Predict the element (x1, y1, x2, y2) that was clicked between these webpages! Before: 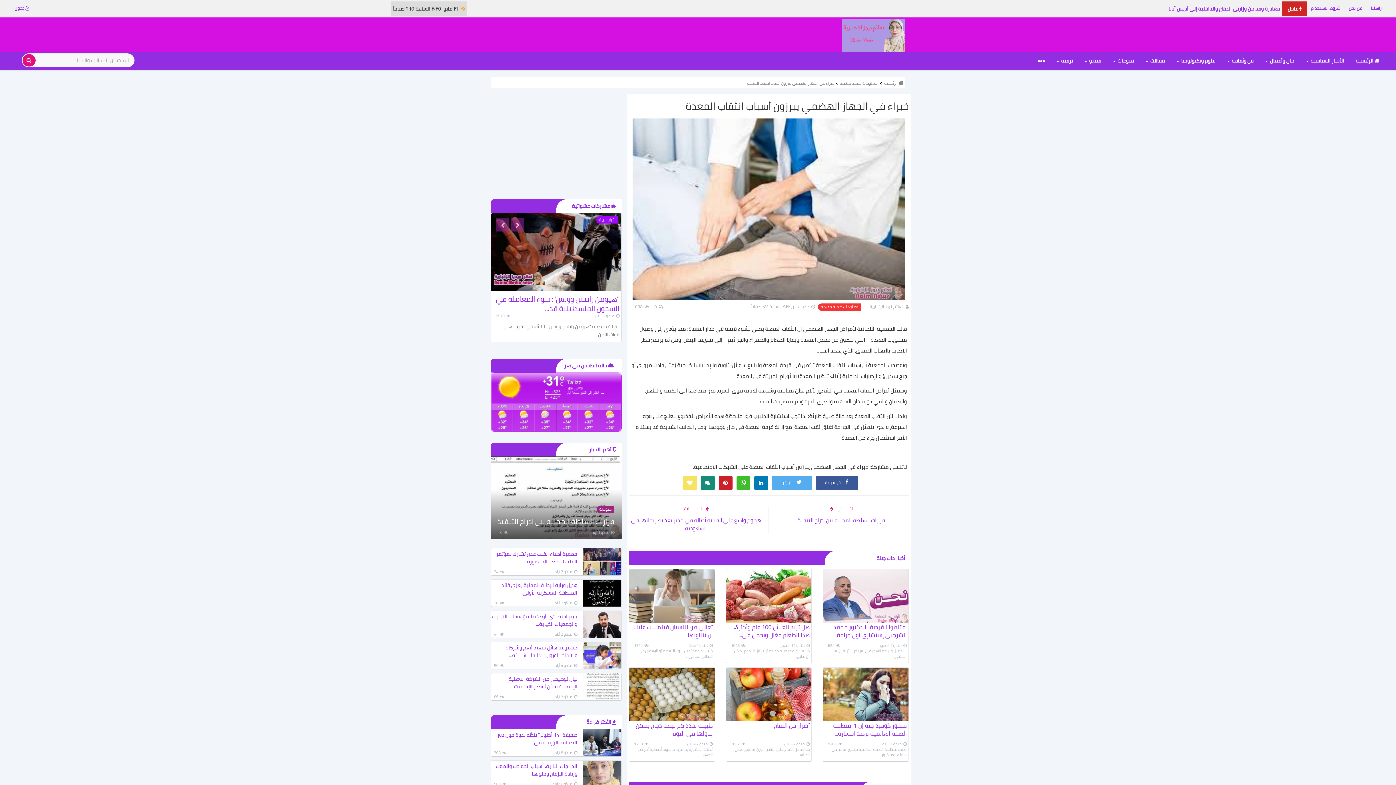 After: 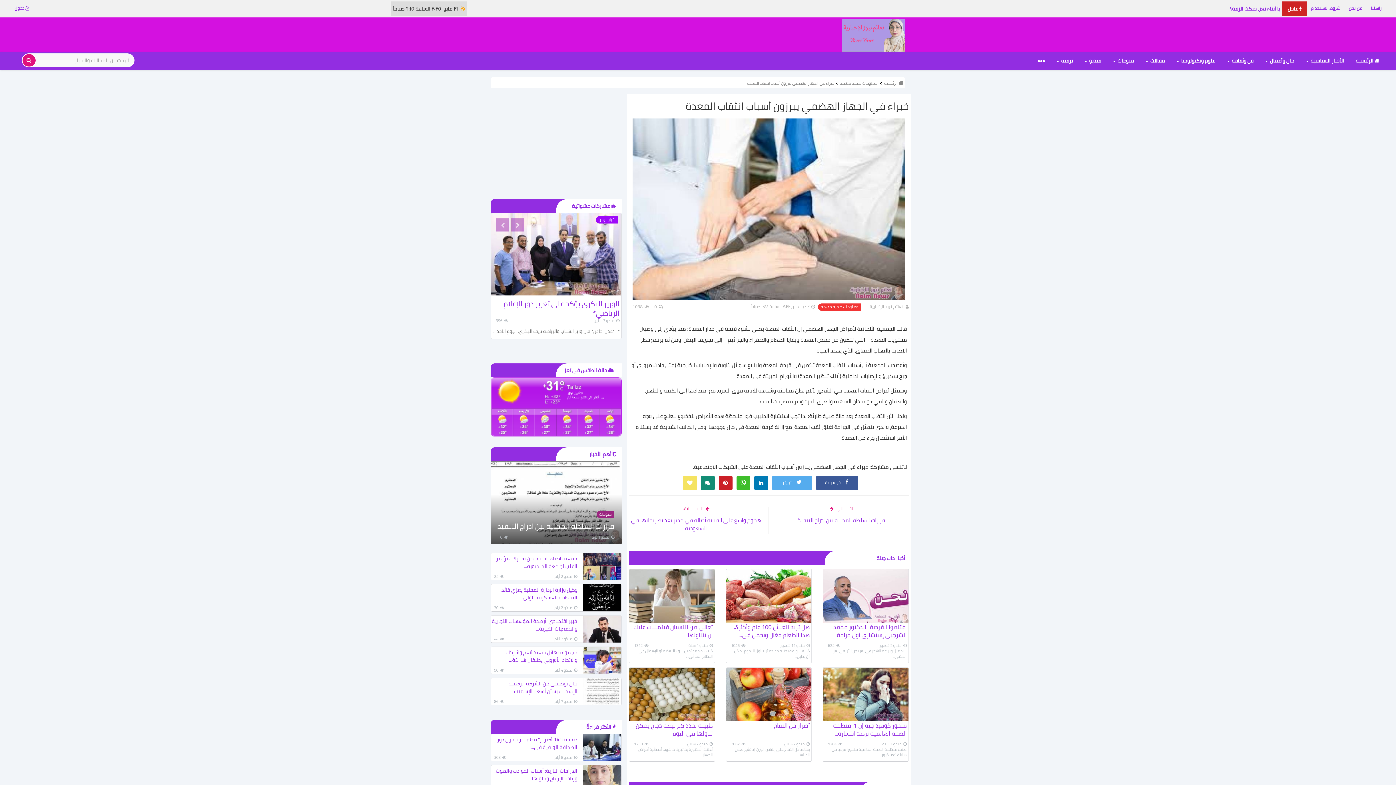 Action: bbox: (496, 218, 509, 231)